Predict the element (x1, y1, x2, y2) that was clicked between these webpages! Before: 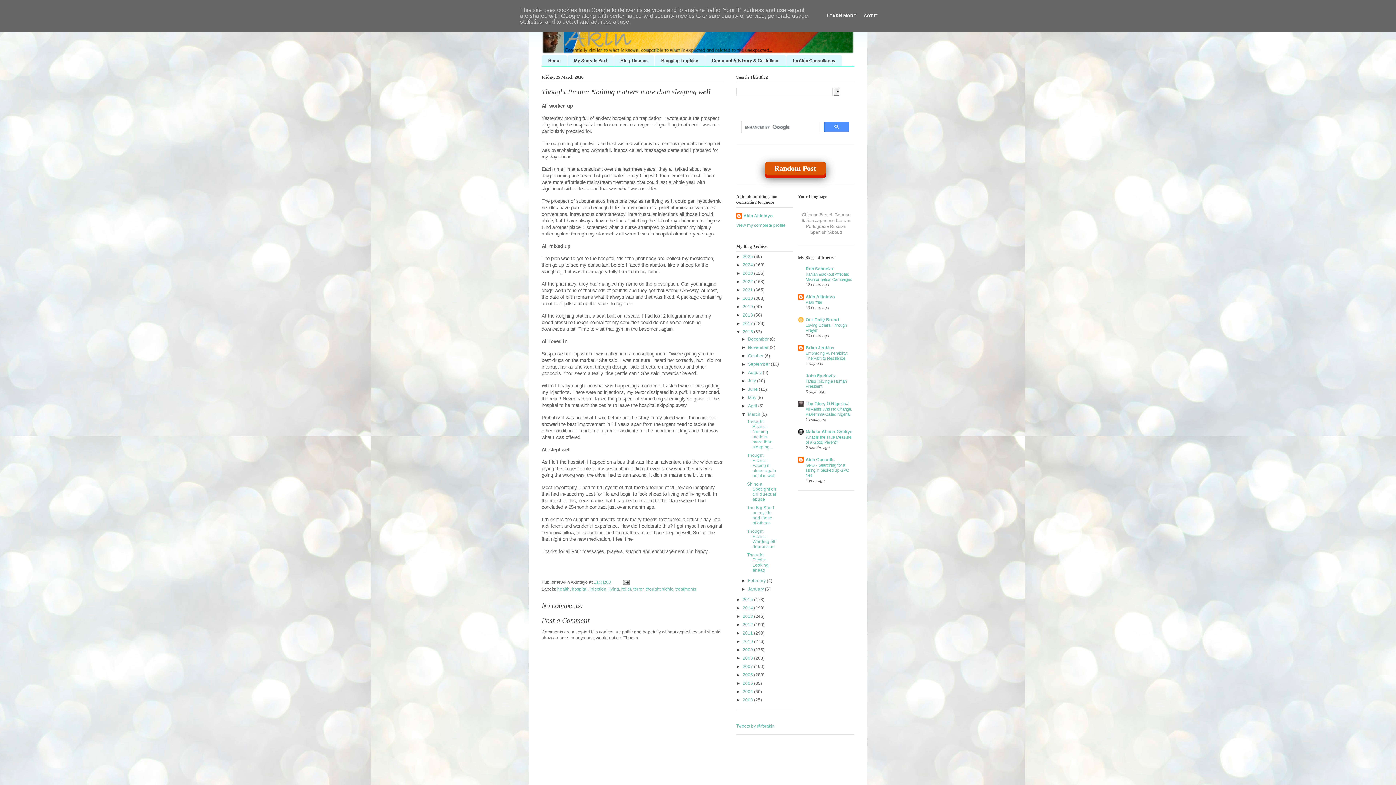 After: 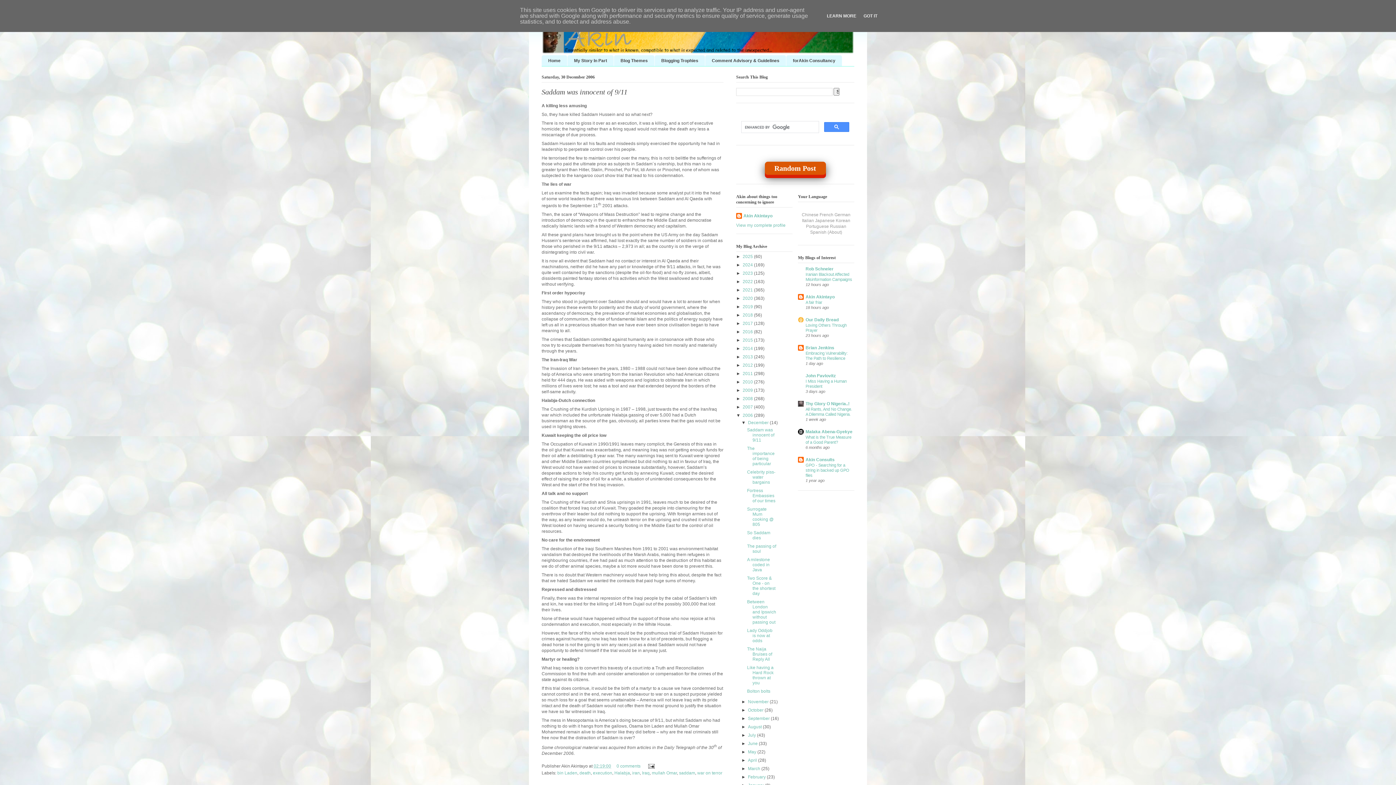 Action: label: 2006  bbox: (742, 672, 754, 677)